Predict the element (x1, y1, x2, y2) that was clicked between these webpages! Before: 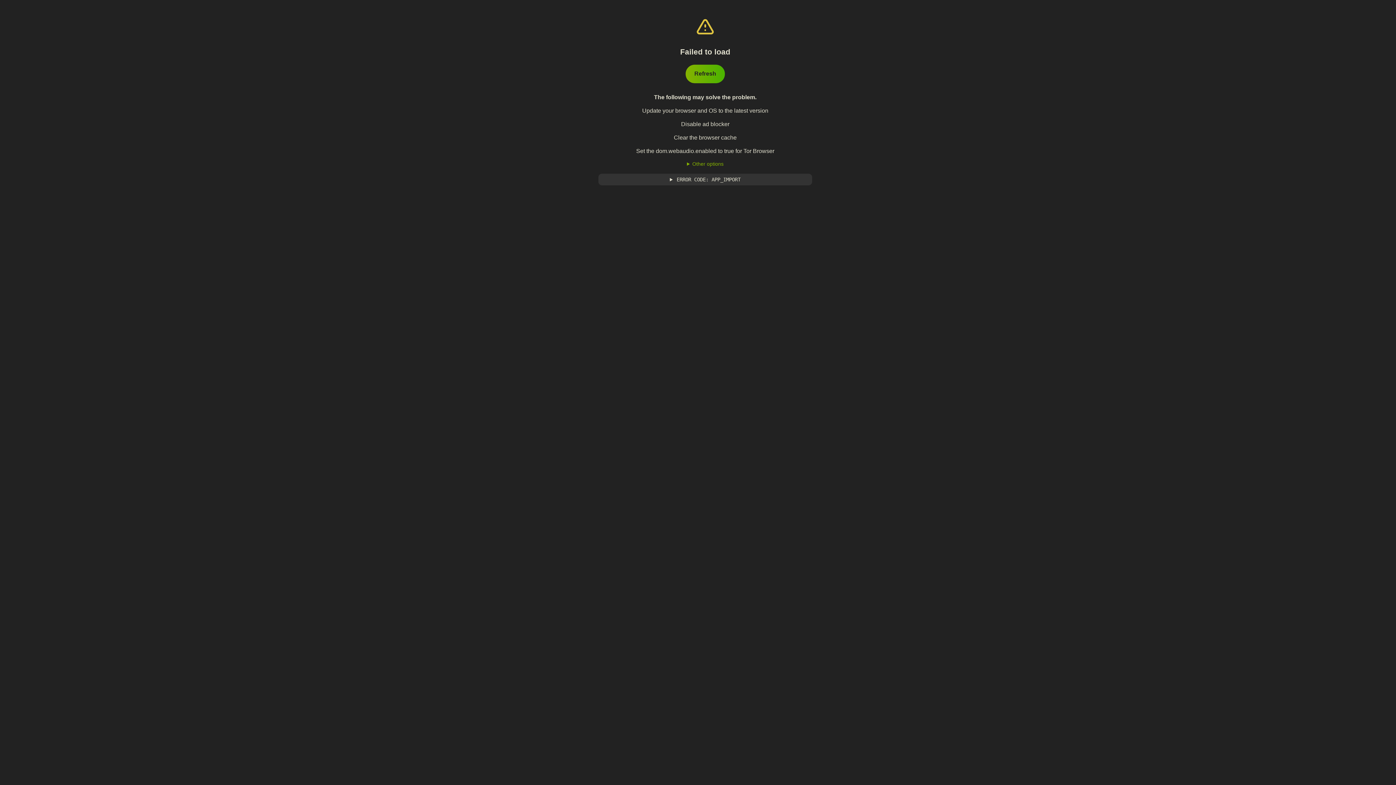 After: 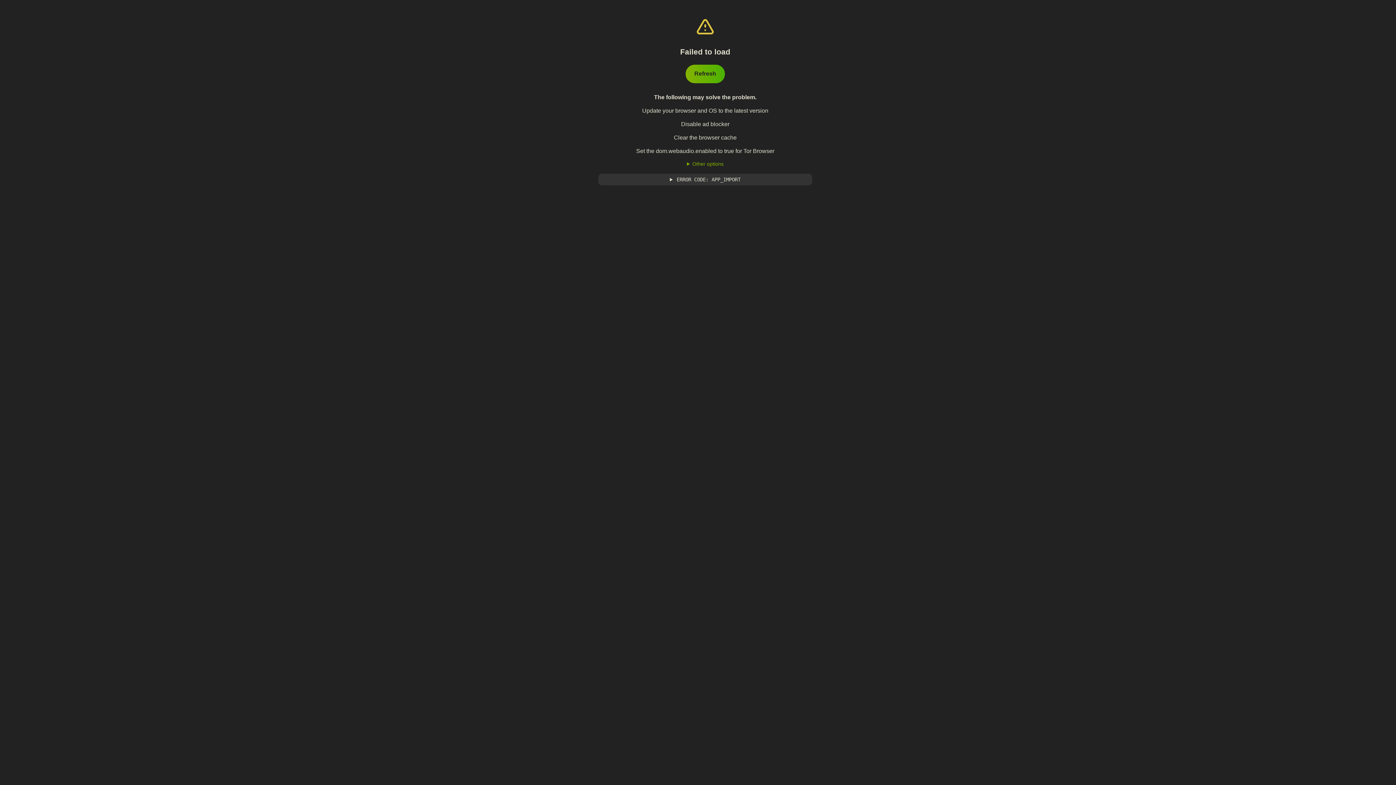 Action: bbox: (685, 64, 725, 83) label: Refresh